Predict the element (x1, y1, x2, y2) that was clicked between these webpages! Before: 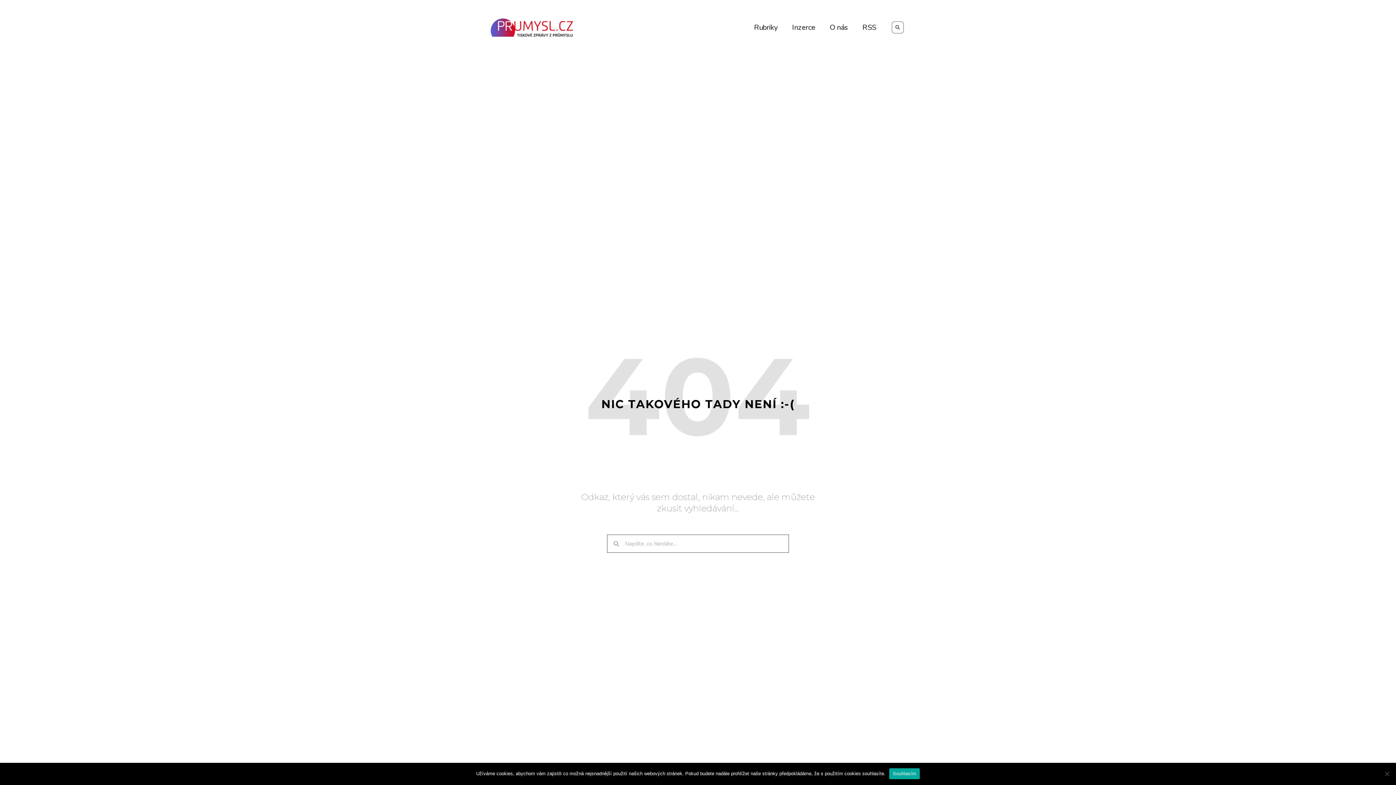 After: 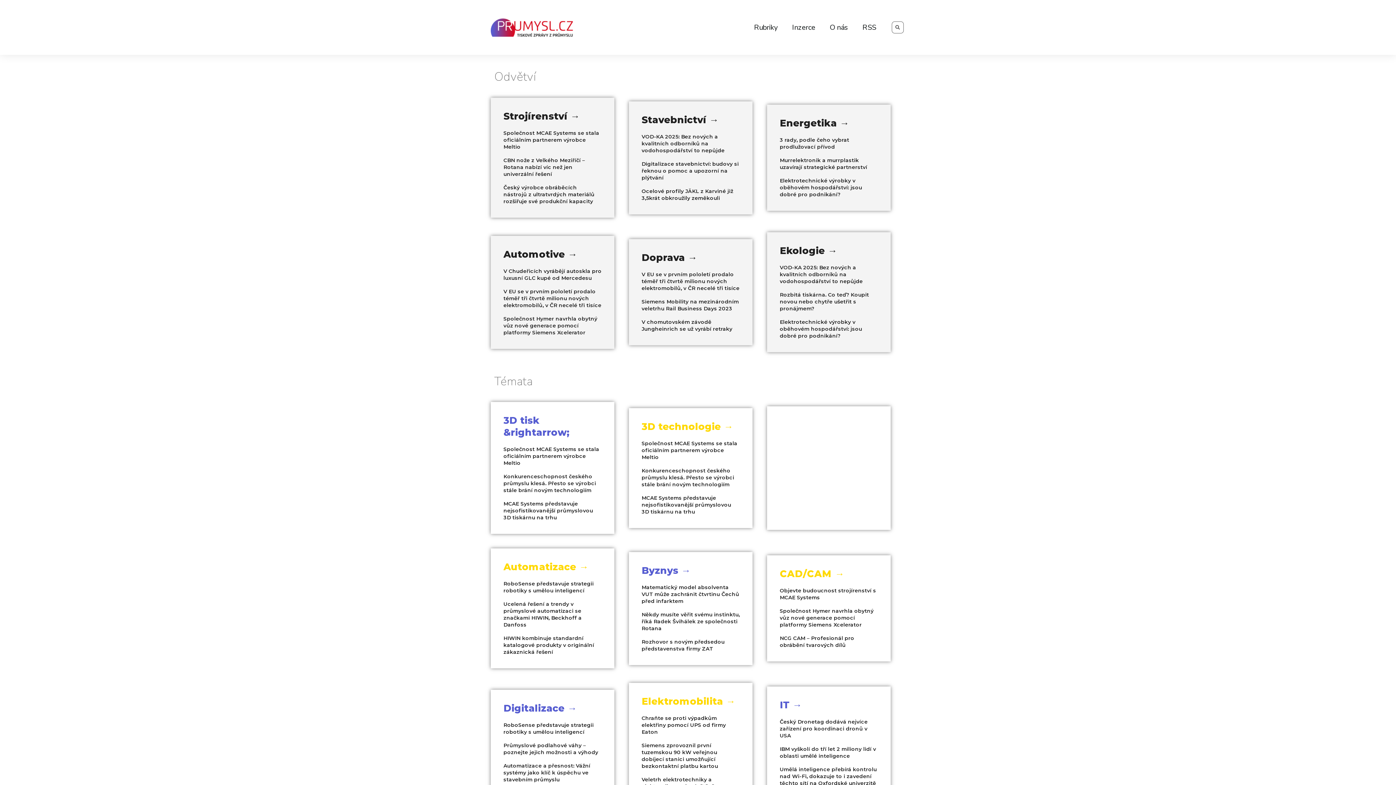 Action: bbox: (747, 18, 785, 36) label: Rubriky